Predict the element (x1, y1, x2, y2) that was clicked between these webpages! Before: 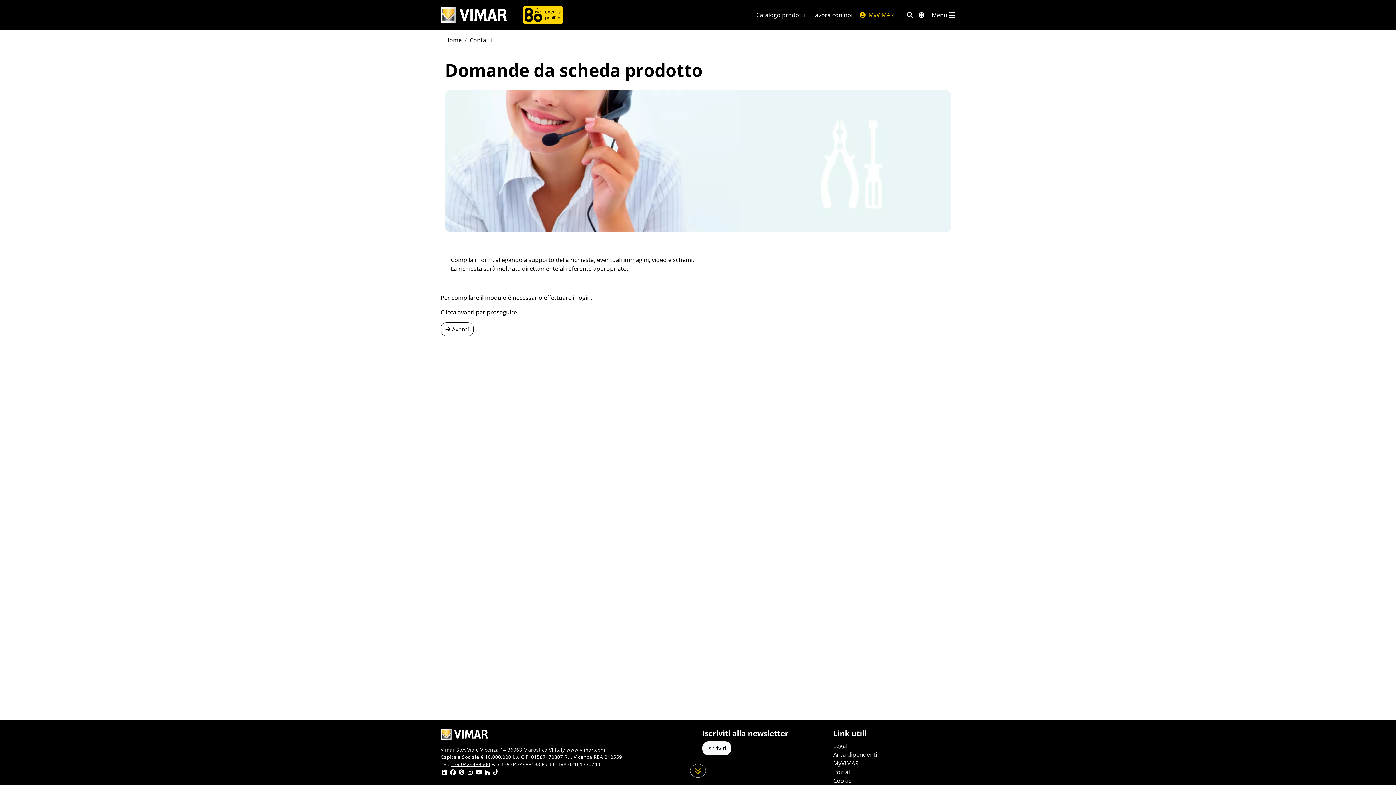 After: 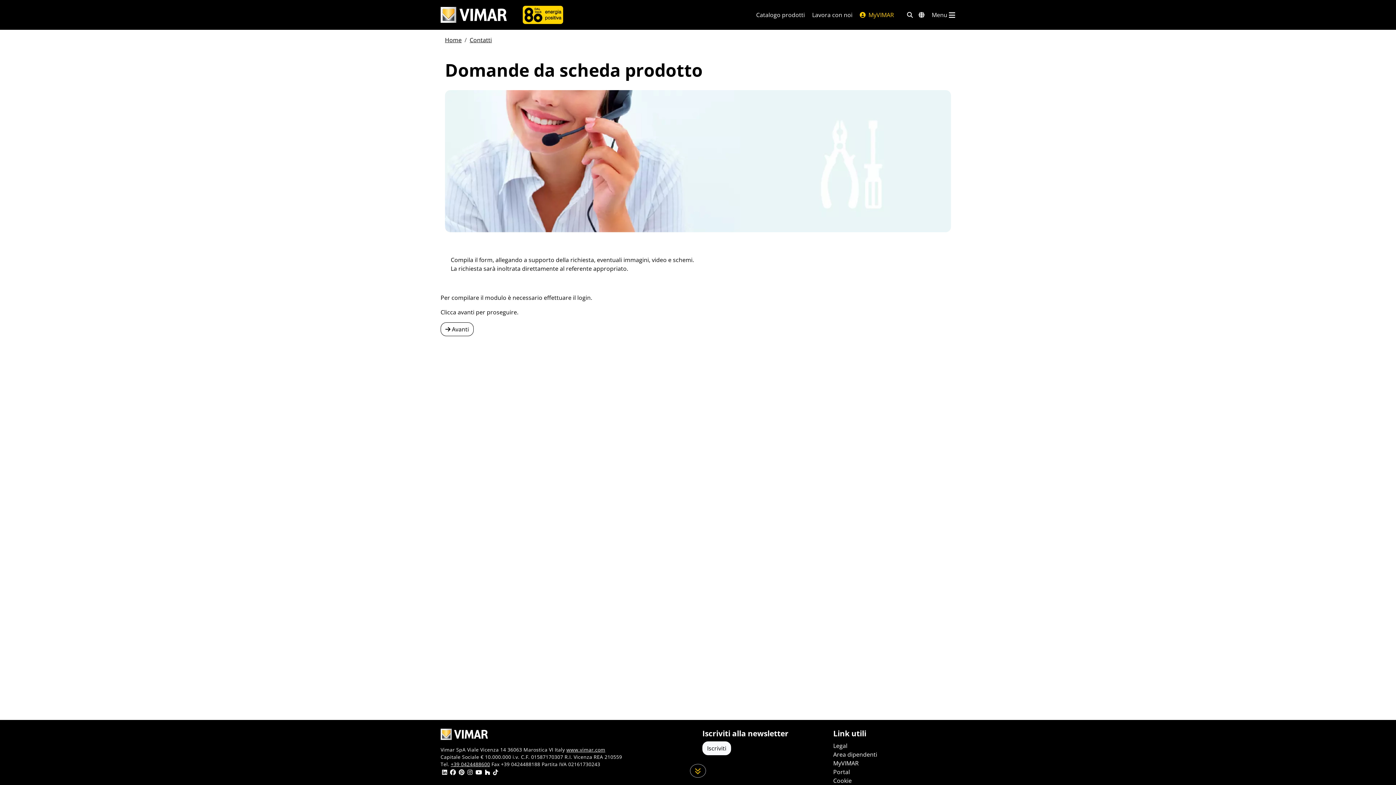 Action: label: +39 0424488600 bbox: (450, 761, 490, 768)